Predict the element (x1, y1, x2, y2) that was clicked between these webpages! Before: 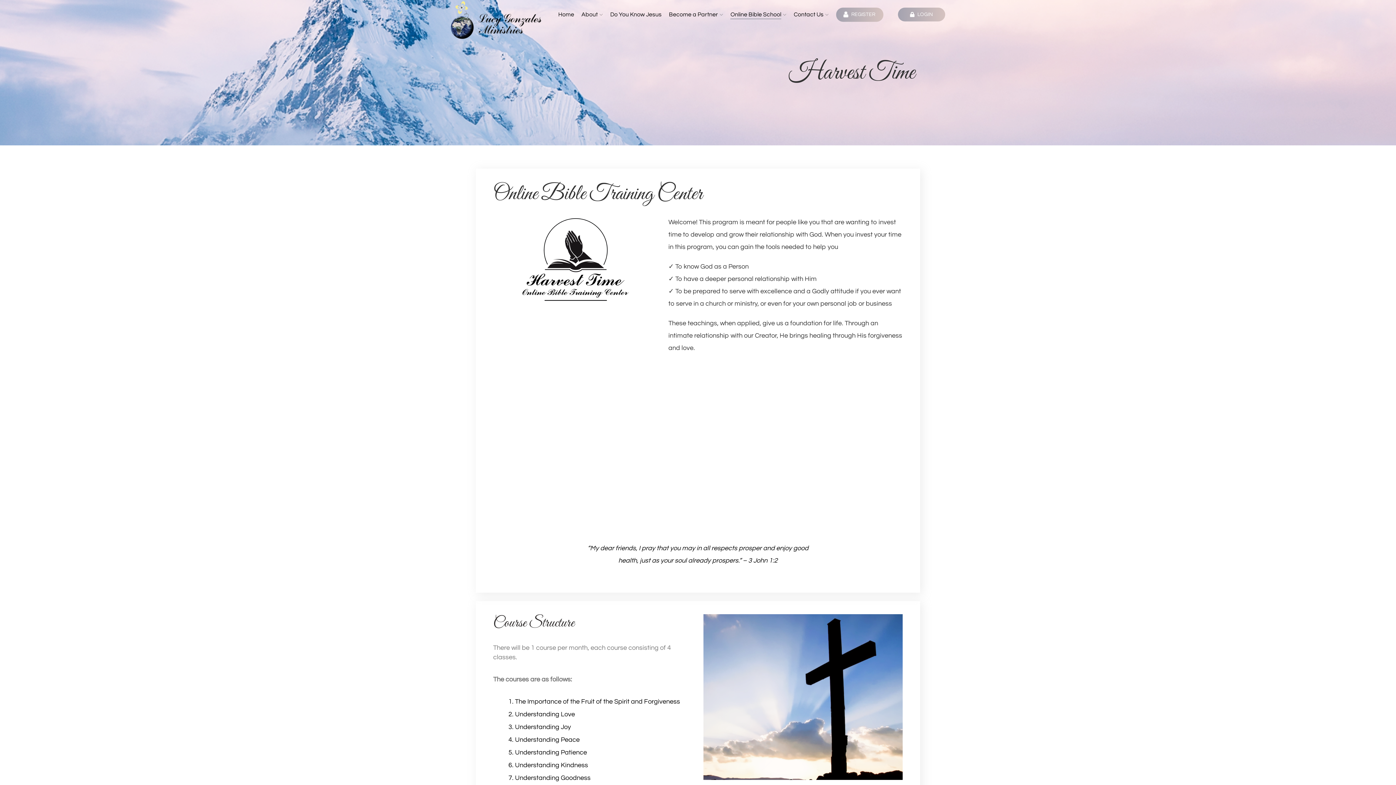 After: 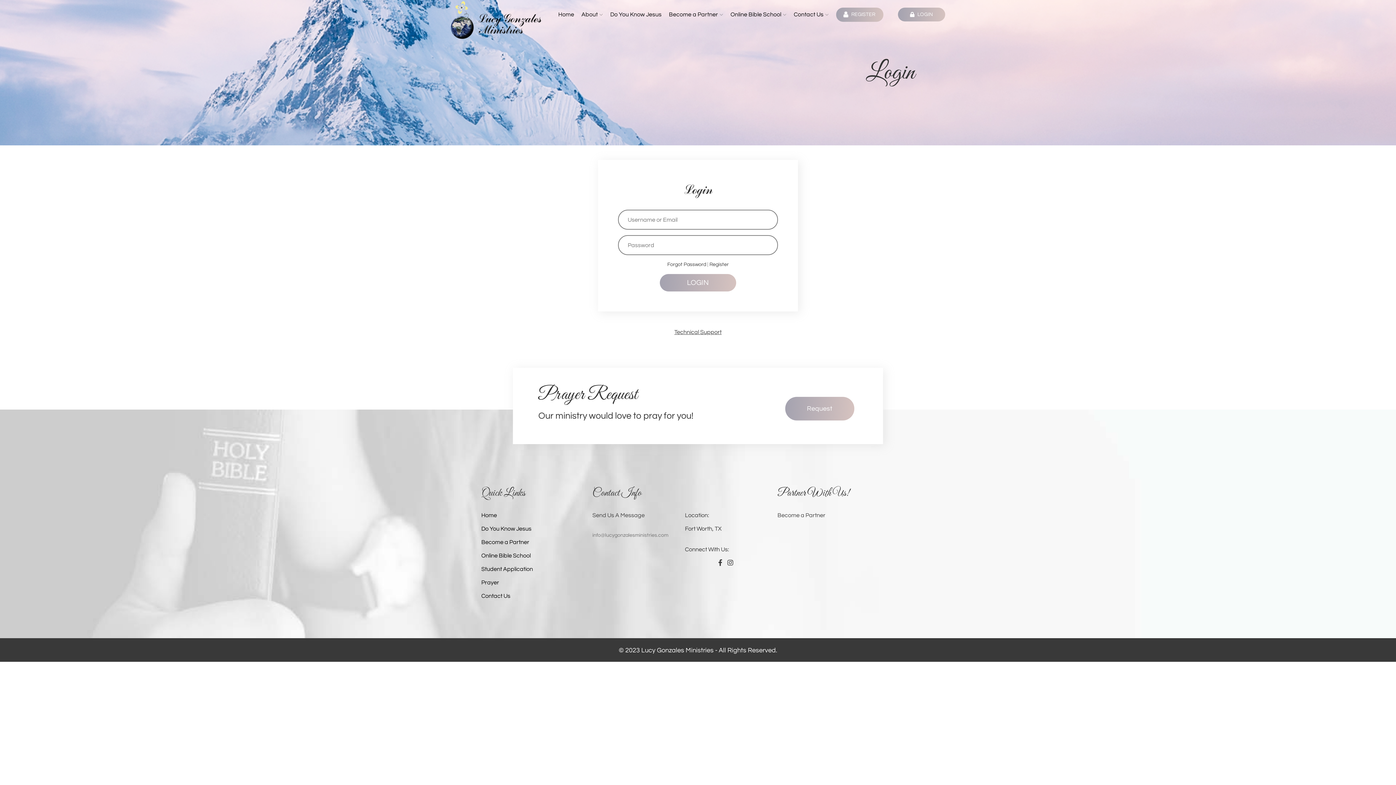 Action: bbox: (898, 7, 945, 21) label: LOGIN